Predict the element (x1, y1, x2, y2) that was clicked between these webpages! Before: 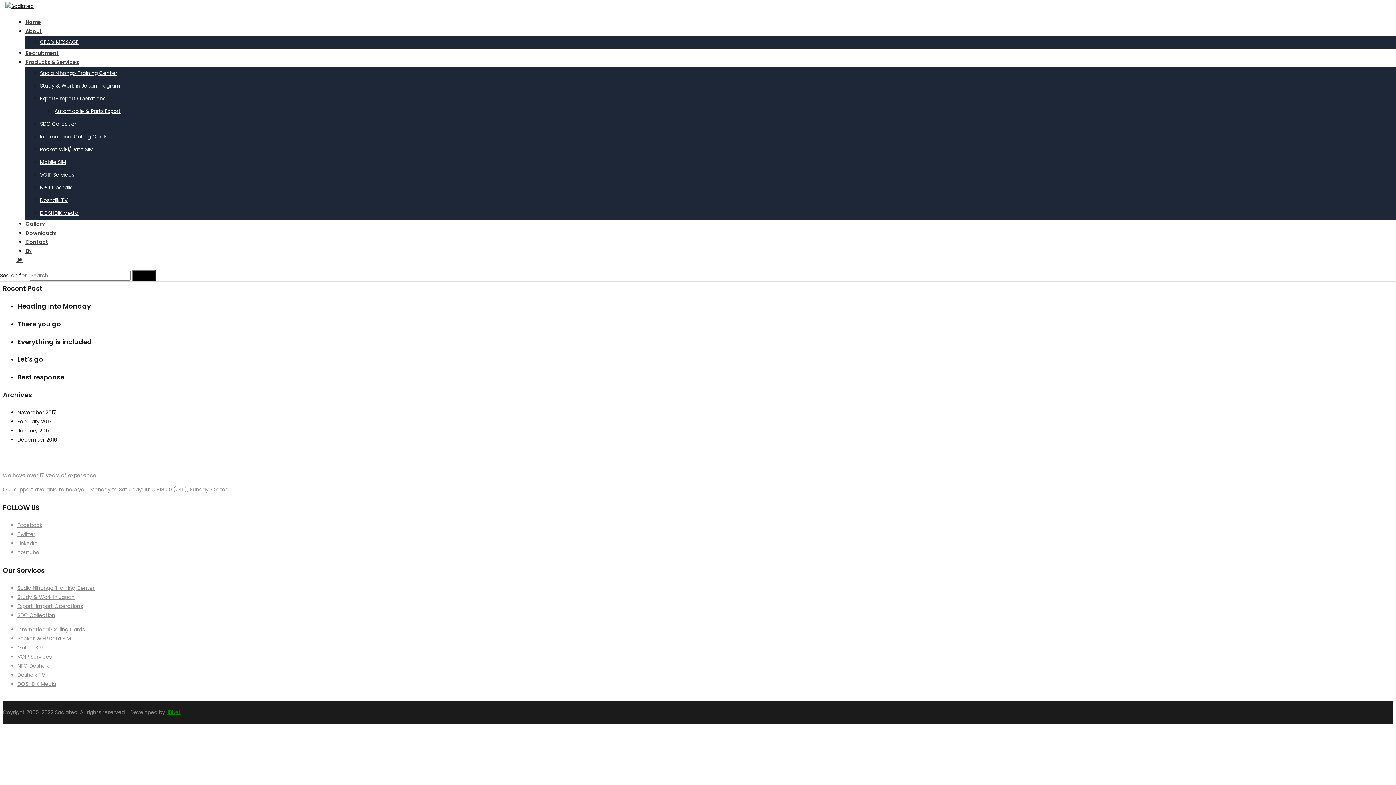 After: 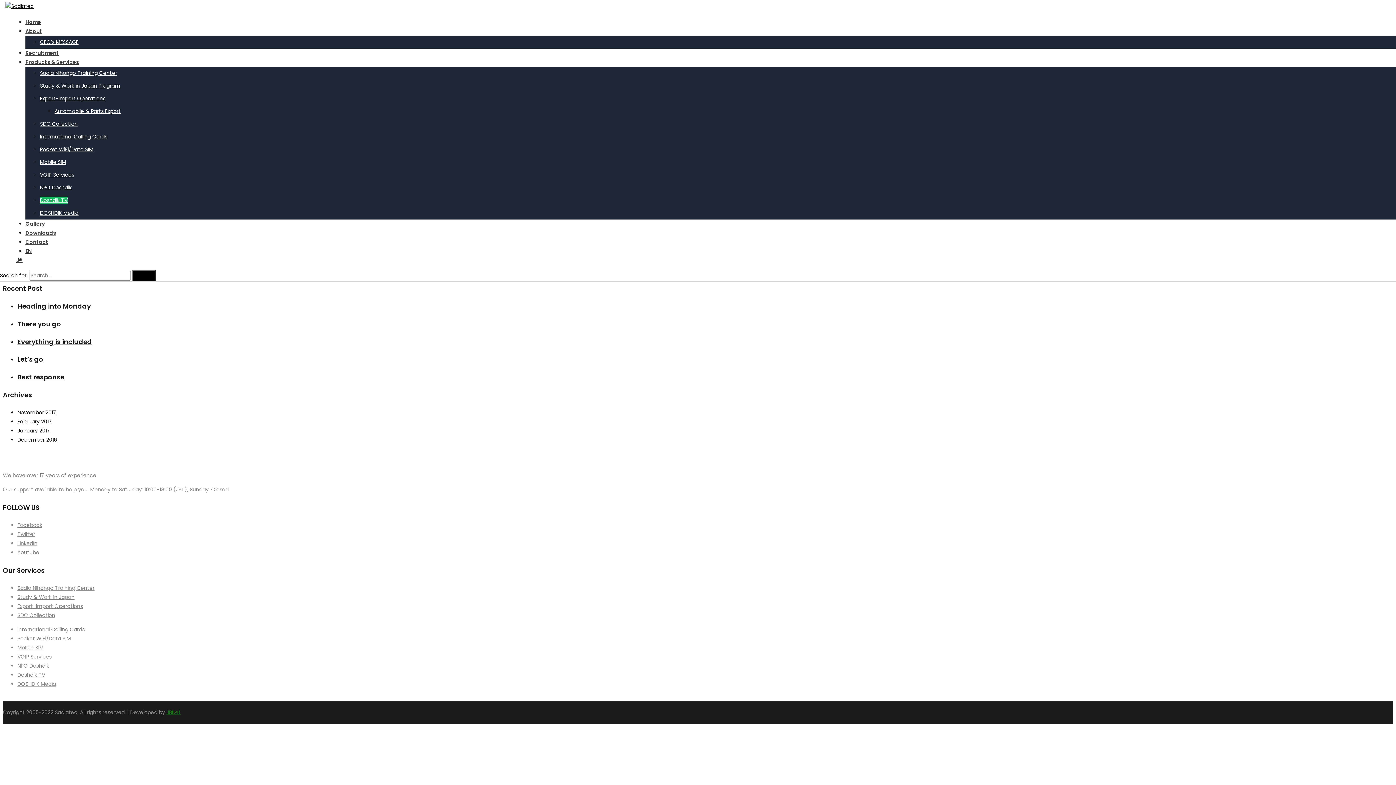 Action: label: Doshdik TV bbox: (40, 196, 67, 204)